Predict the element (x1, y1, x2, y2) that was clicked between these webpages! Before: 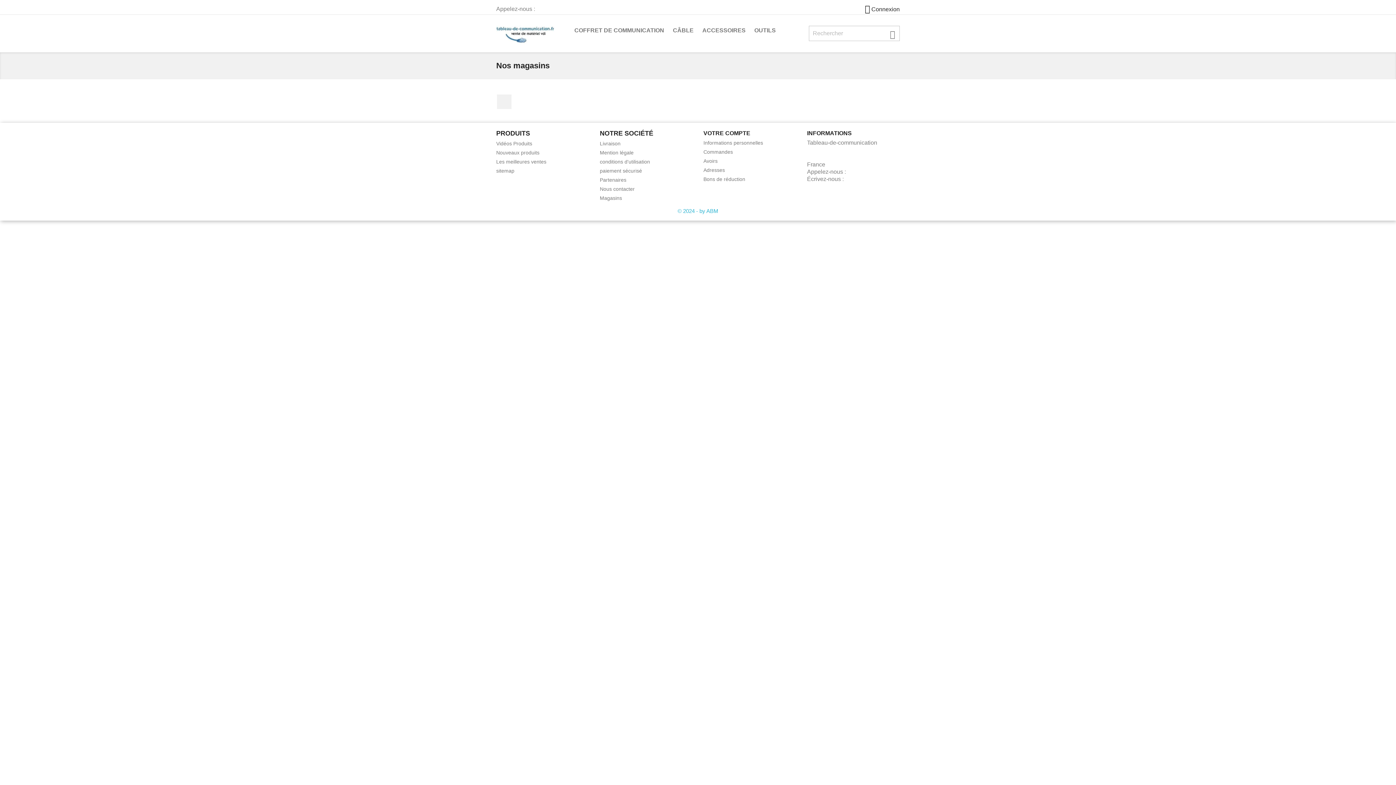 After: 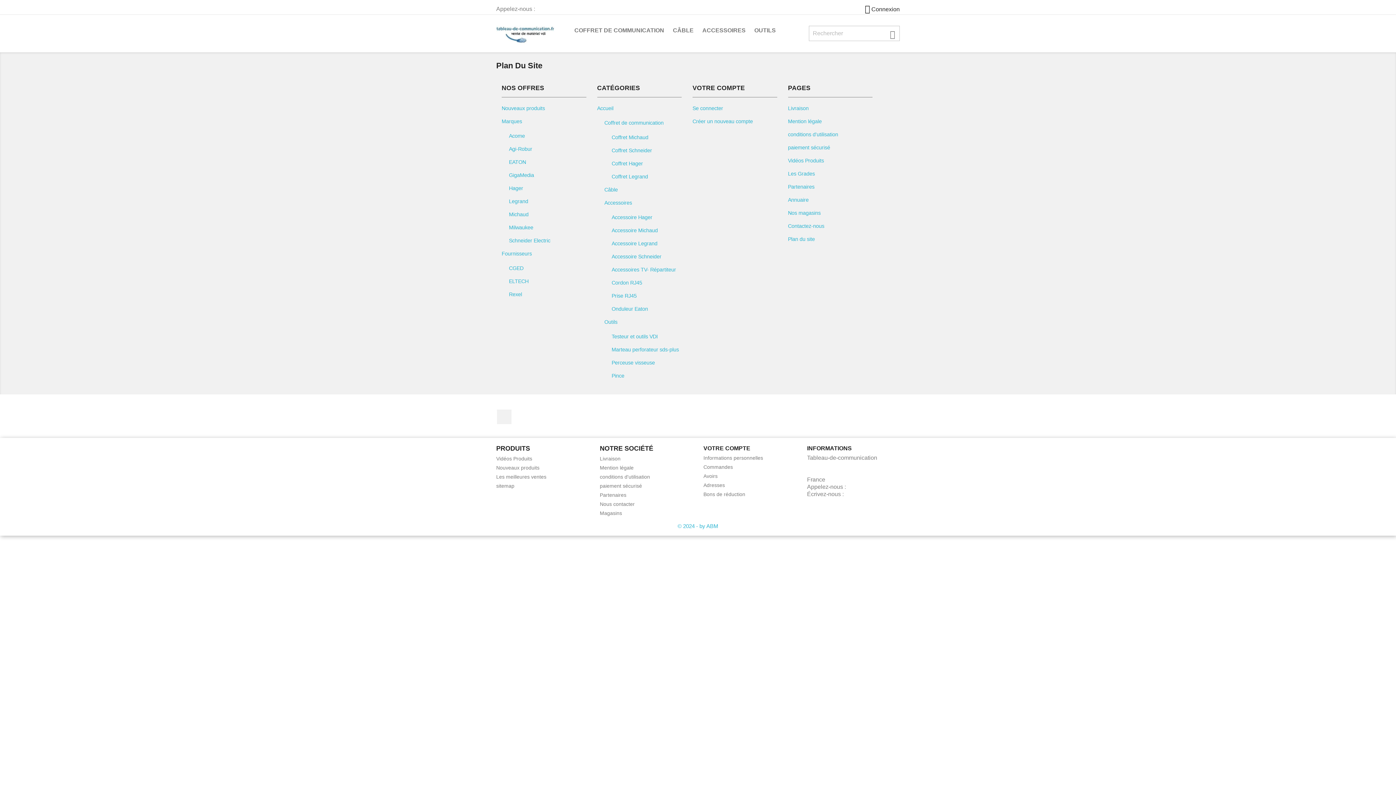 Action: label: sitemap bbox: (496, 167, 514, 173)